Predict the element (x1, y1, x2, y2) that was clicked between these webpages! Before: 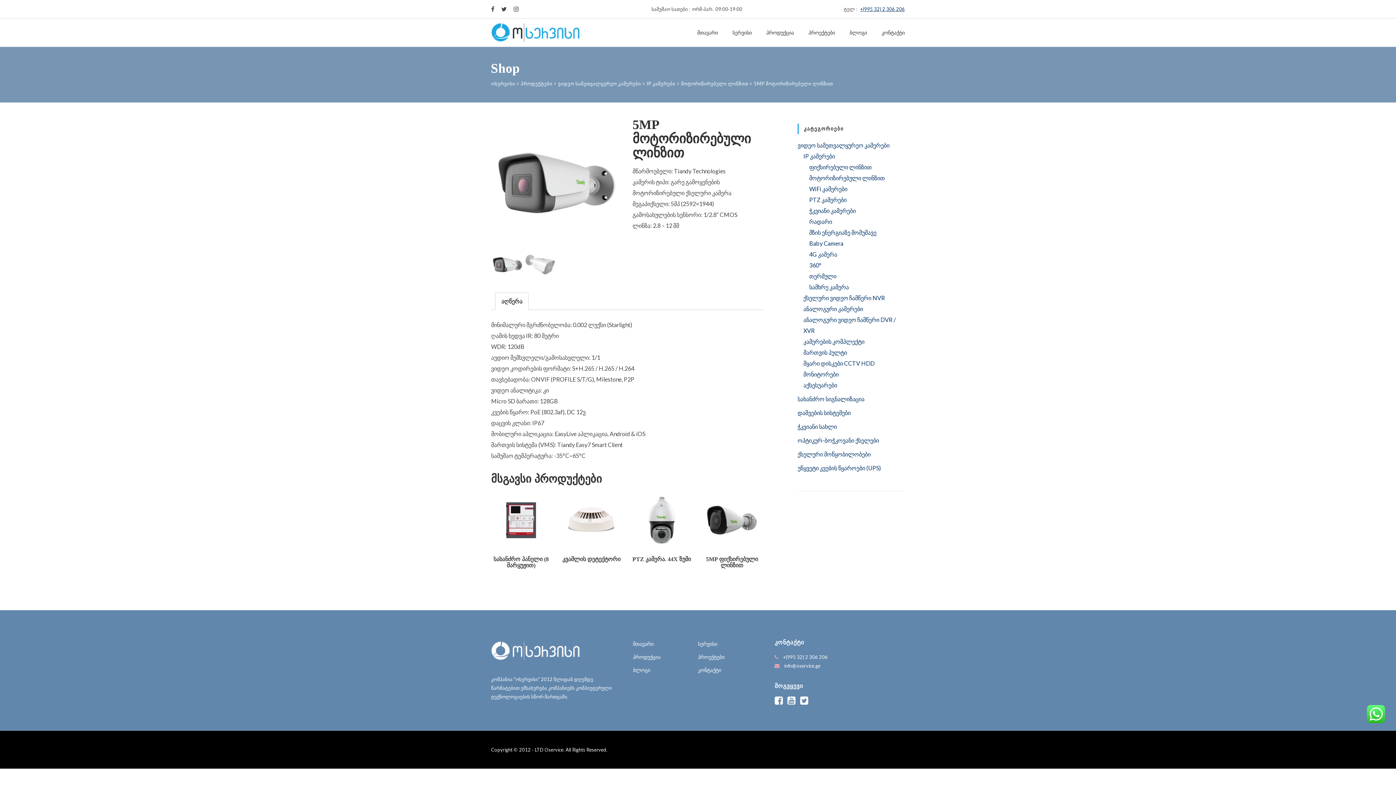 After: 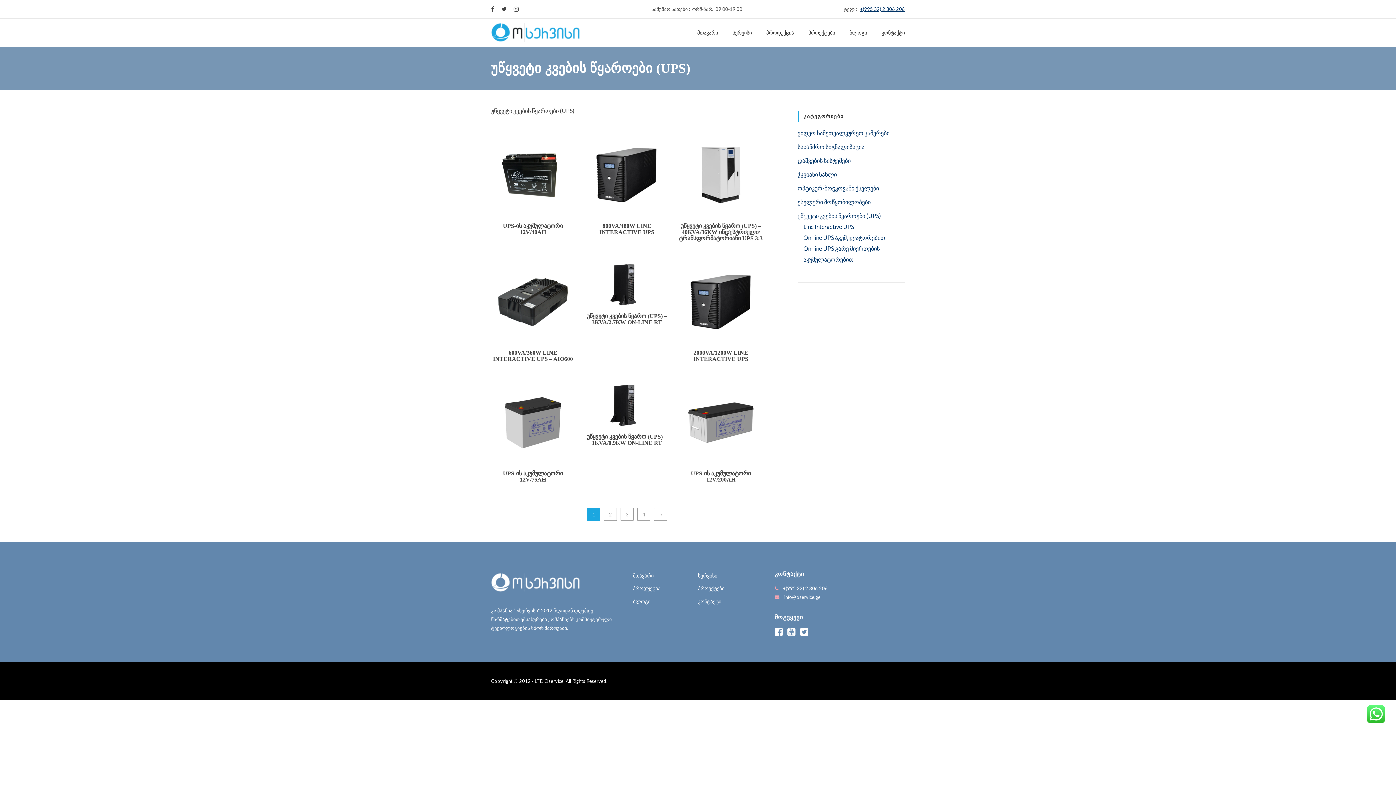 Action: bbox: (797, 464, 881, 471) label: უწყვეტი კვების წყაროები (UPS)